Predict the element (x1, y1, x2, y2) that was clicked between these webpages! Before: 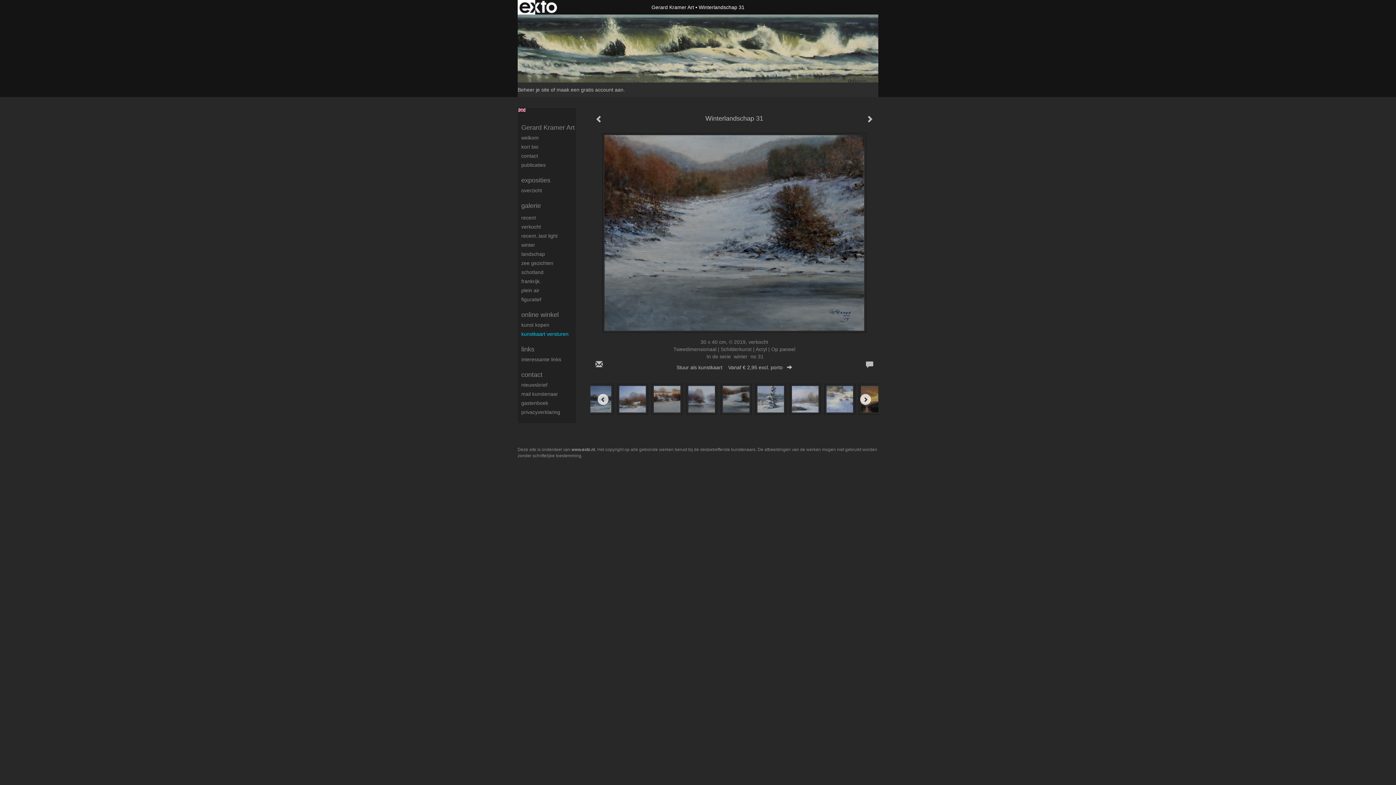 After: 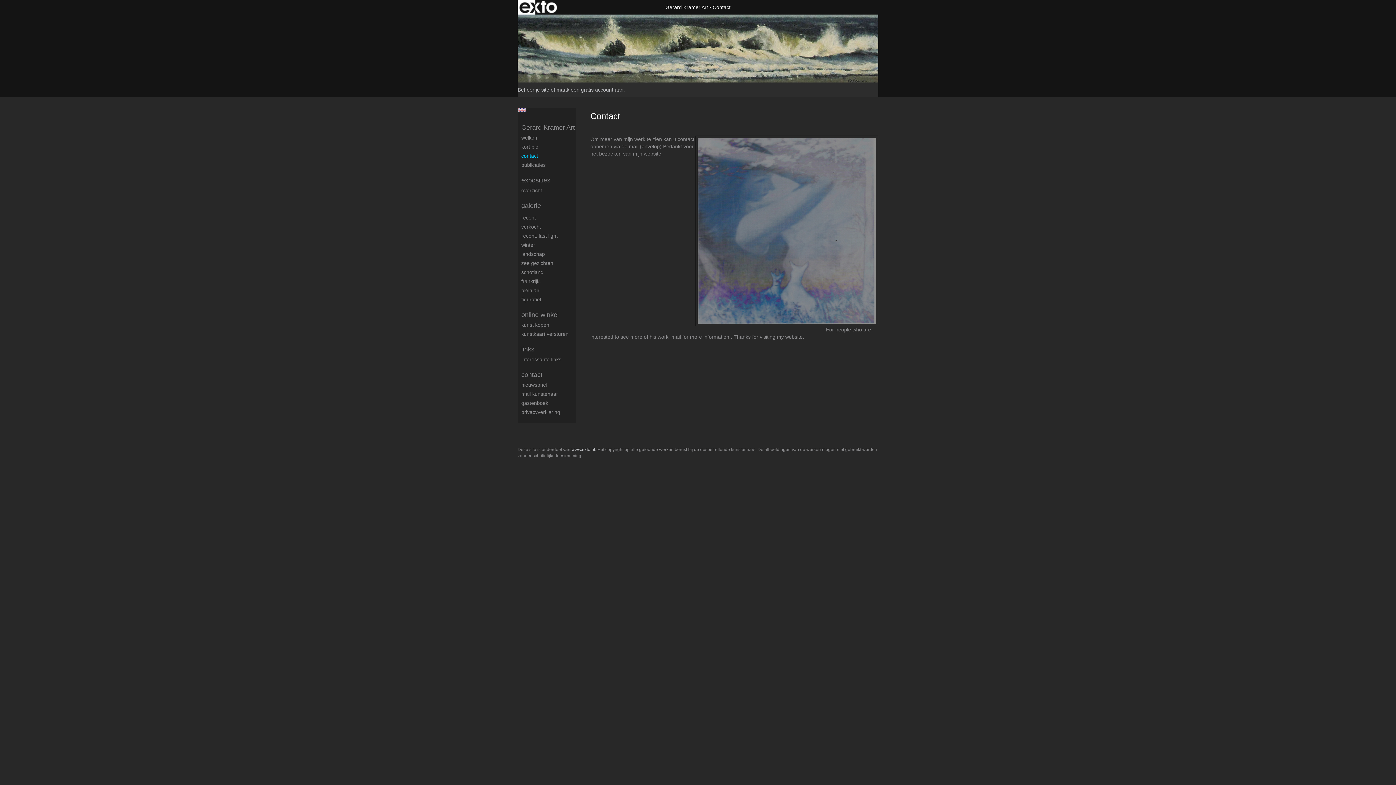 Action: label: contact bbox: (521, 152, 576, 159)